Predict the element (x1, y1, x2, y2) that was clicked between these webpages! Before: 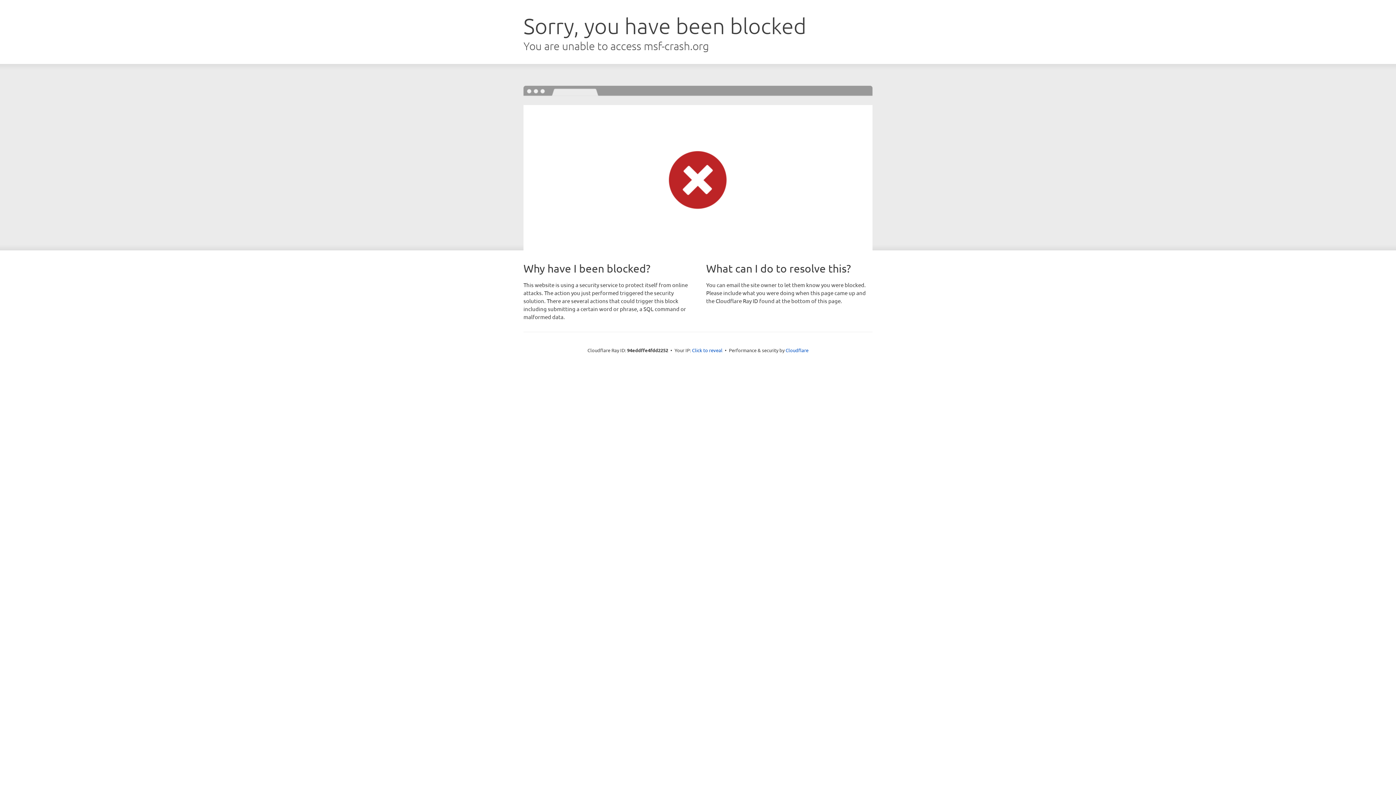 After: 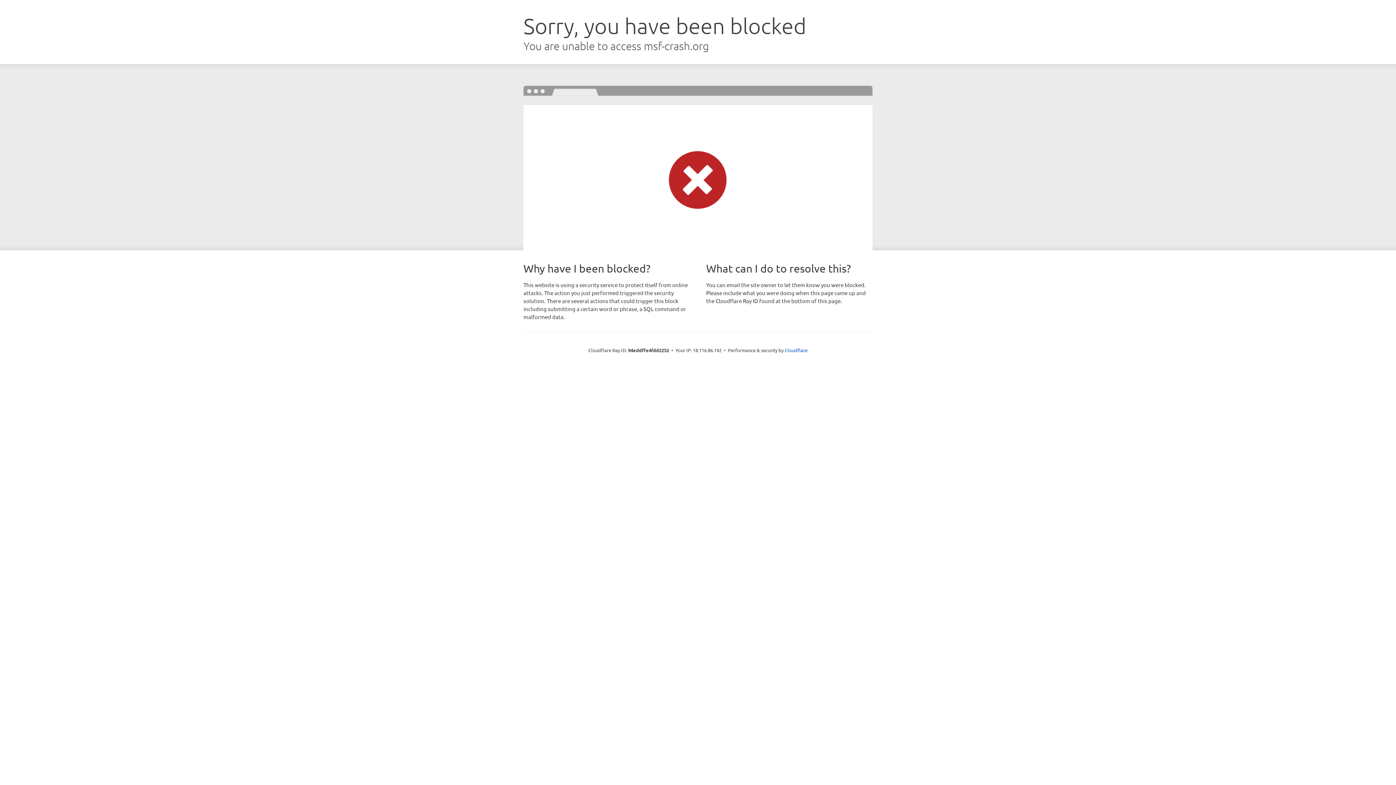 Action: bbox: (692, 346, 722, 353) label: Click to reveal